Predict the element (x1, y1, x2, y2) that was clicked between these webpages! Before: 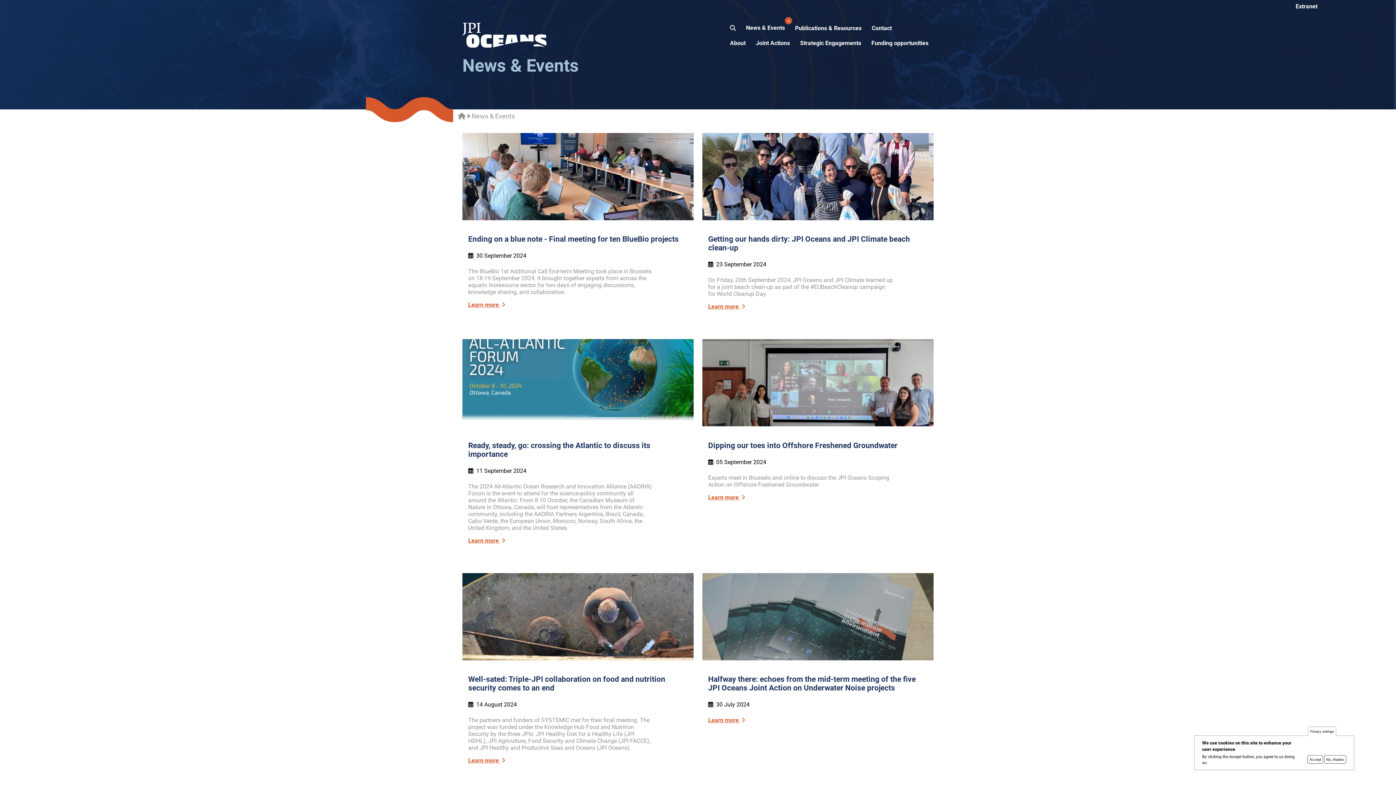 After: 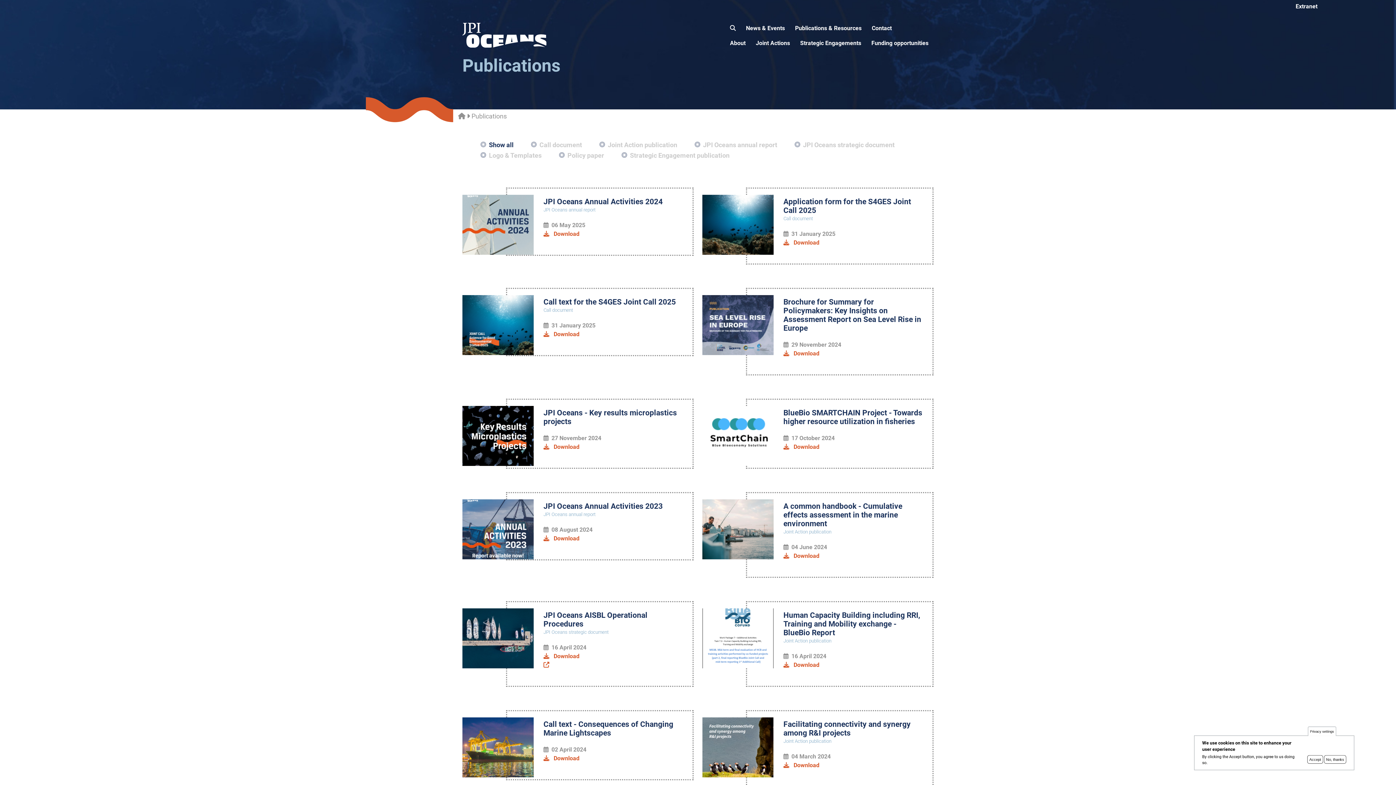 Action: label: Publications & Resources bbox: (793, 24, 863, 32)